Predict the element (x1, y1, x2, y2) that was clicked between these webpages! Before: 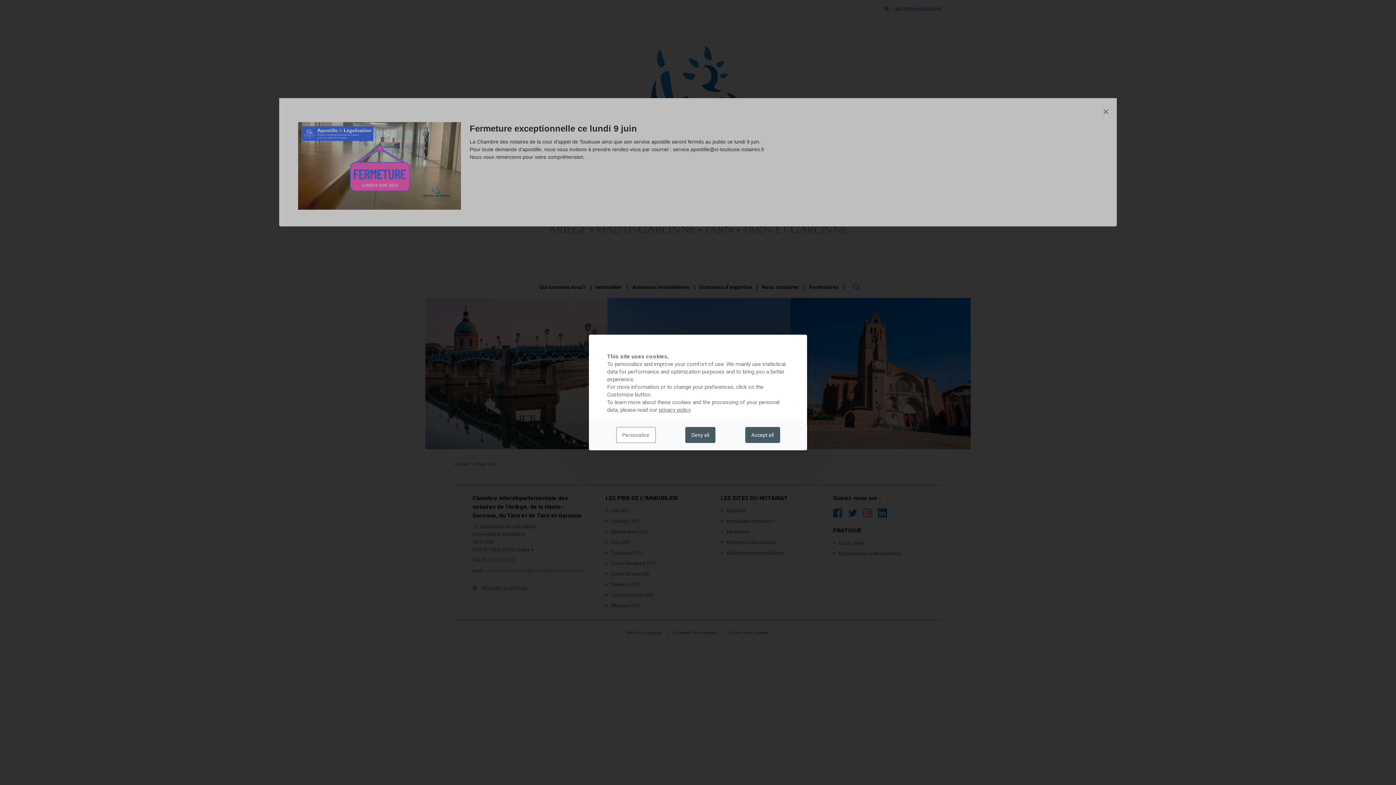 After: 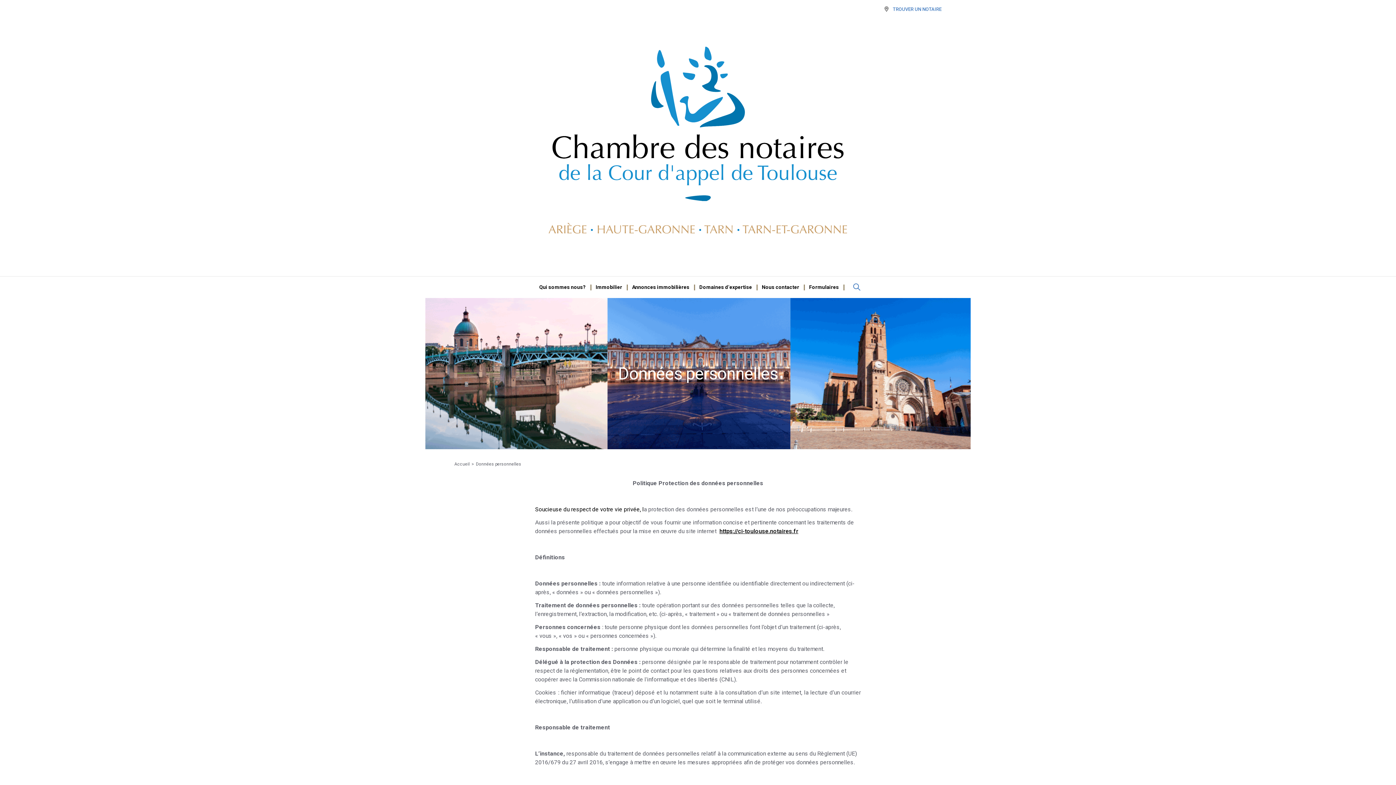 Action: label: privacy policy bbox: (658, 406, 690, 413)